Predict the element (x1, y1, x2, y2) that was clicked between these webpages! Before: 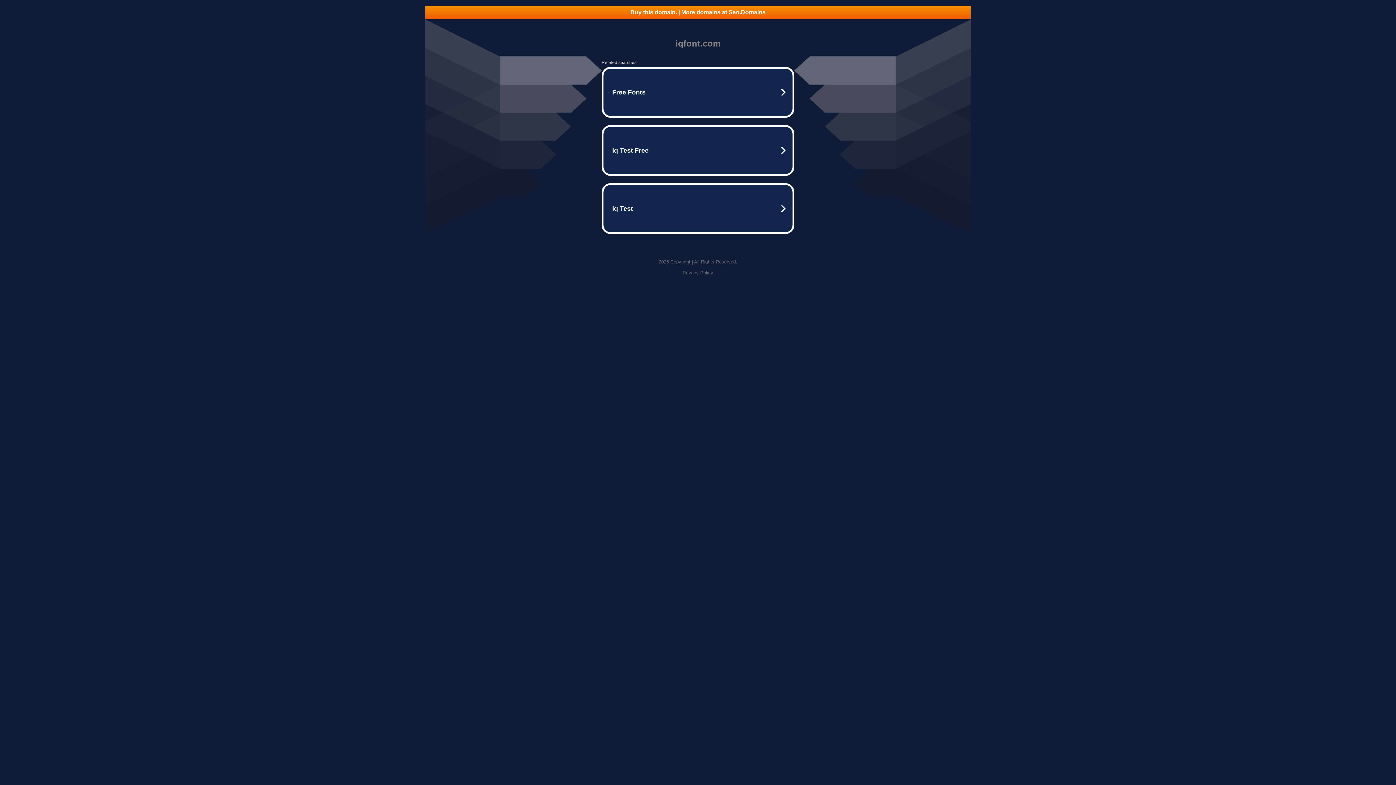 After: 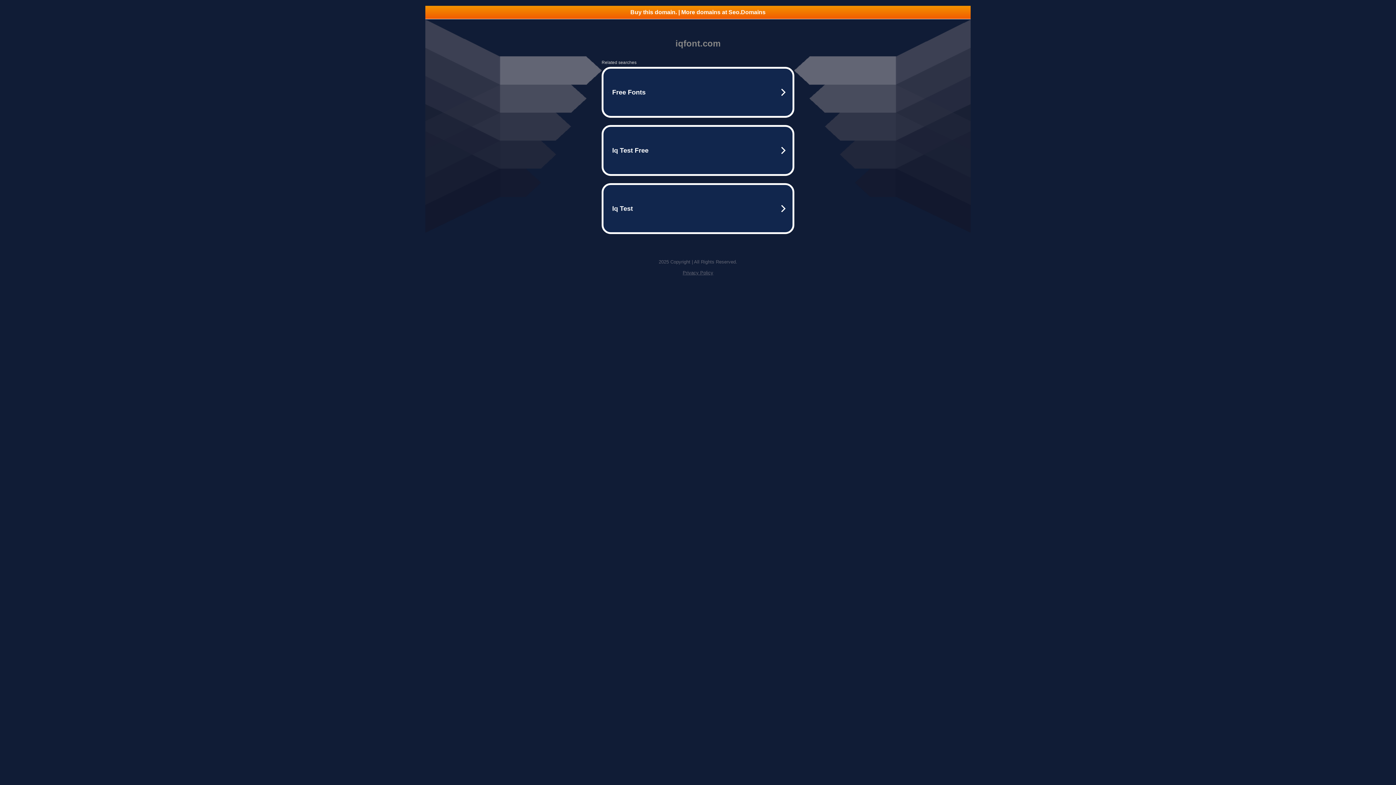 Action: bbox: (682, 270, 713, 275) label: Privacy Policy